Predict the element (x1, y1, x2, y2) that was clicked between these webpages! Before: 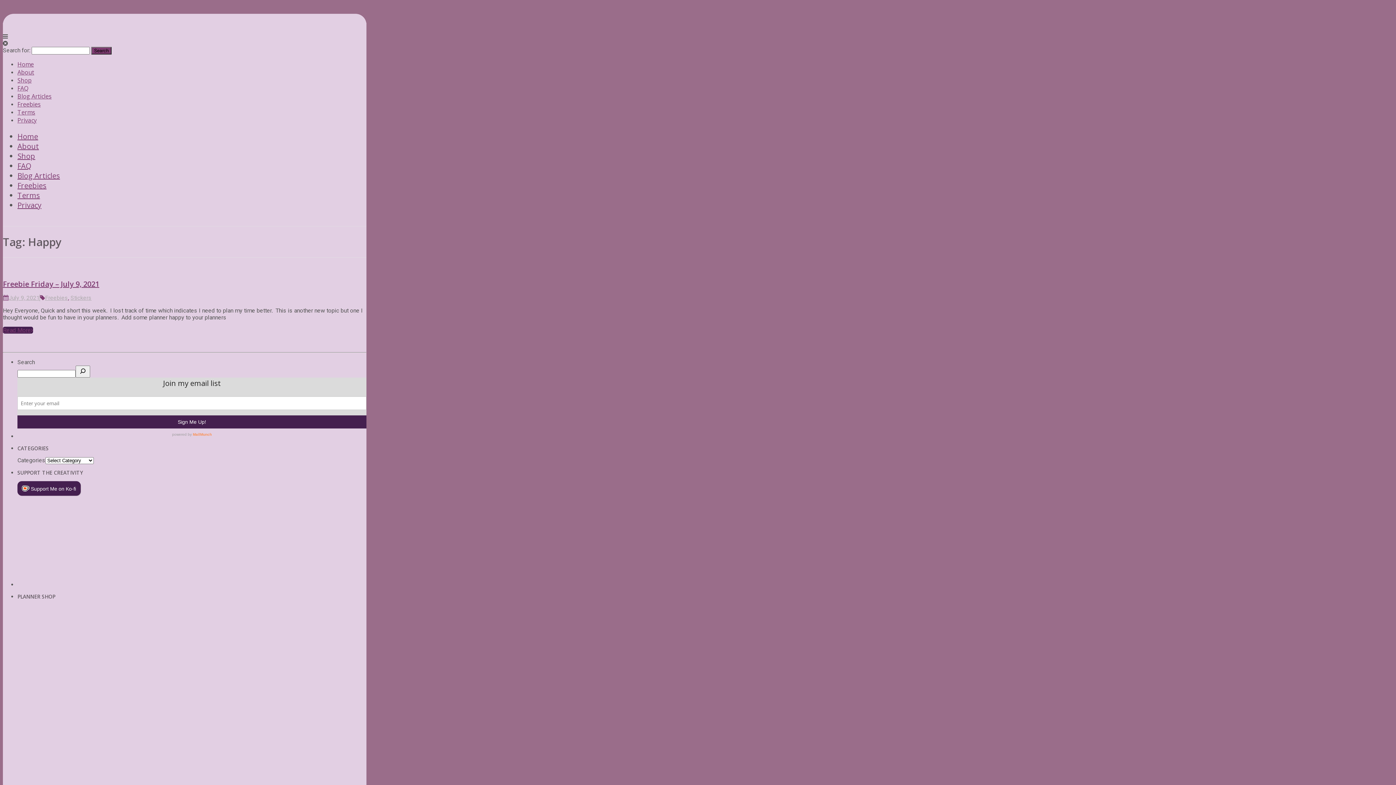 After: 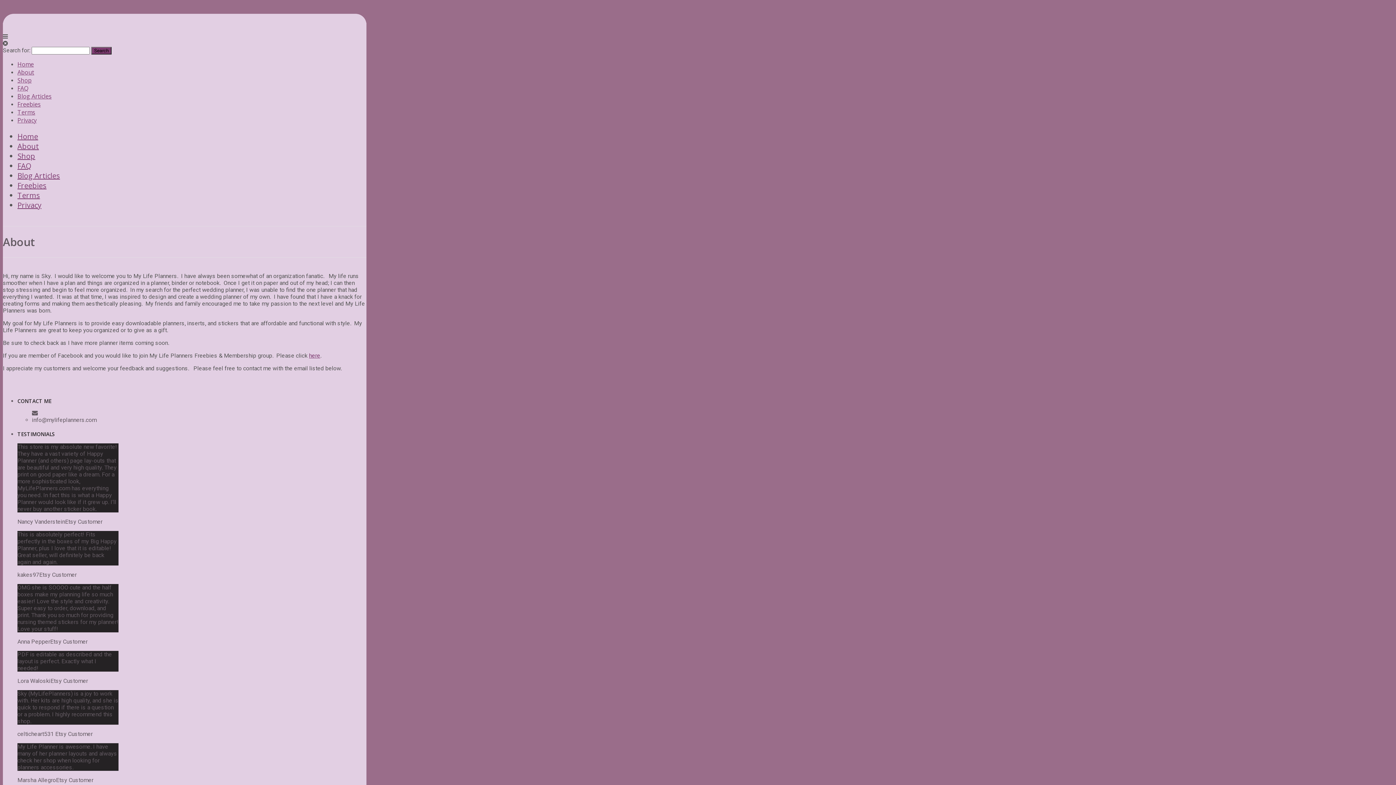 Action: bbox: (17, 141, 38, 151) label: About